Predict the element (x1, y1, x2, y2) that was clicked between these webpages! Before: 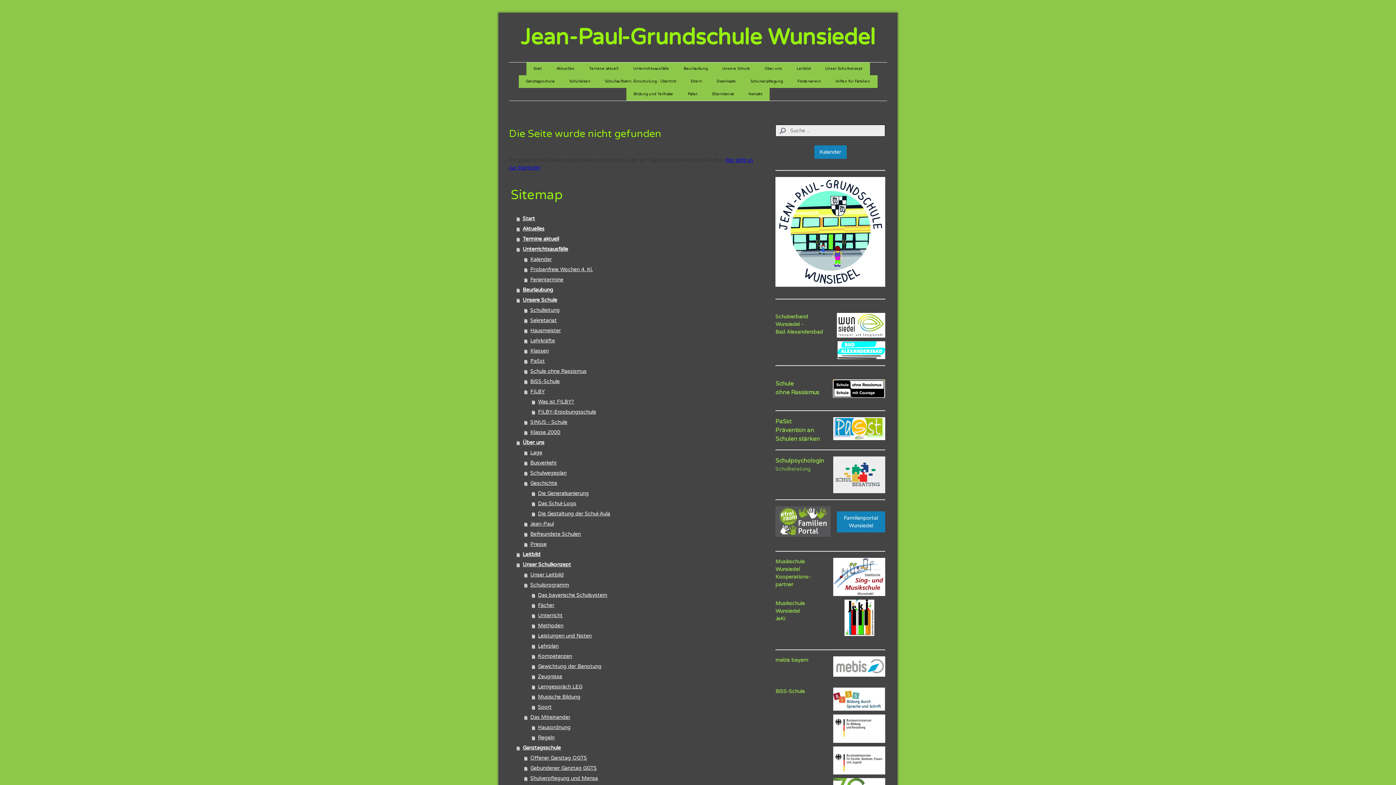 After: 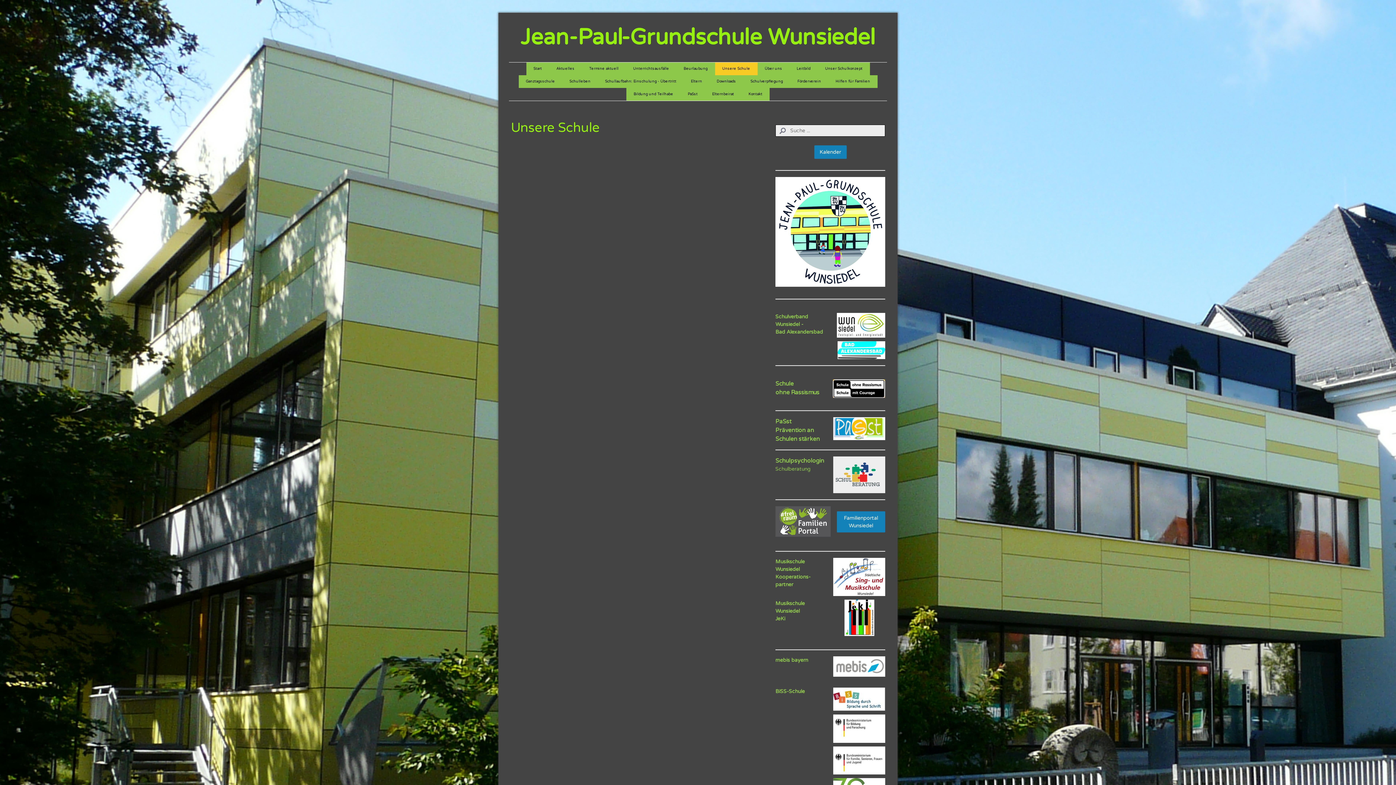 Action: label: Unsere Schule bbox: (715, 62, 757, 75)